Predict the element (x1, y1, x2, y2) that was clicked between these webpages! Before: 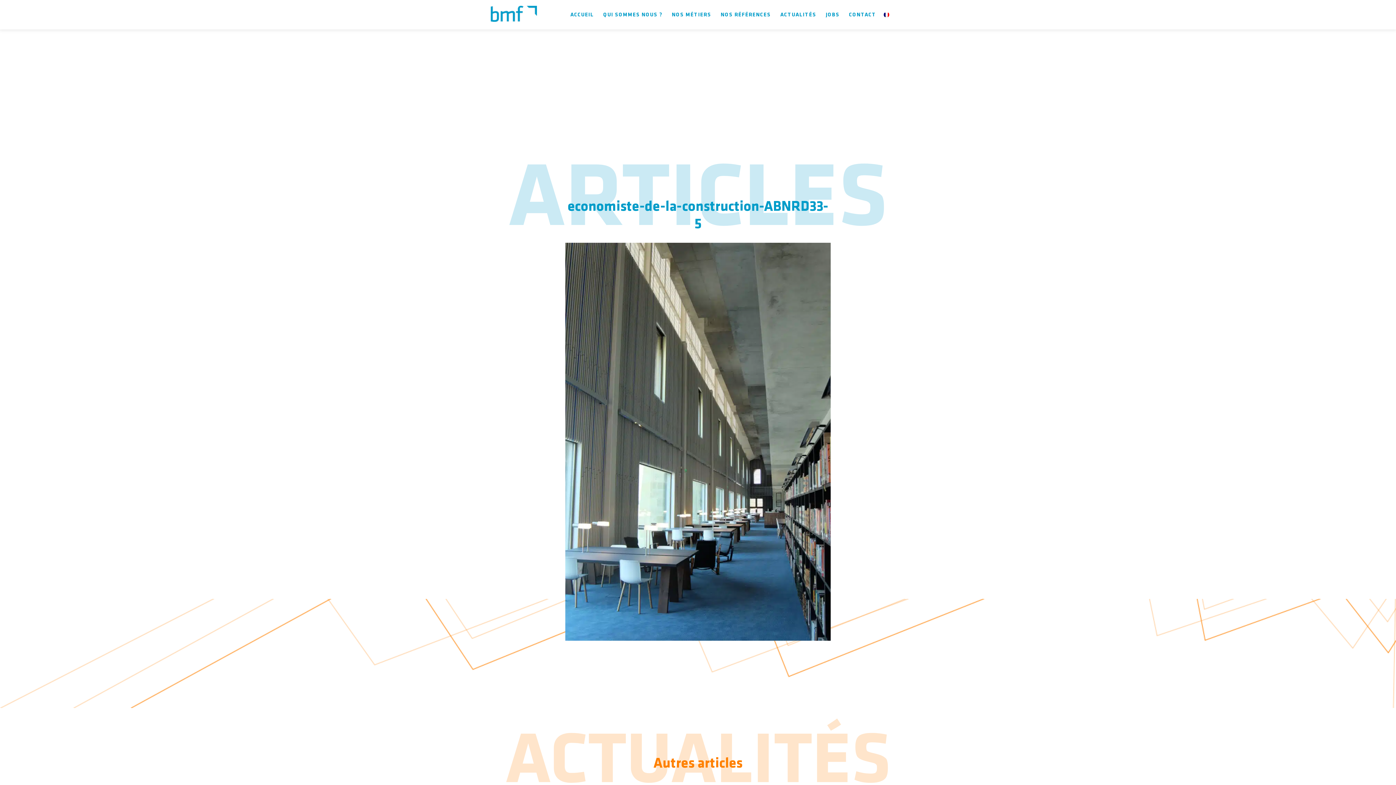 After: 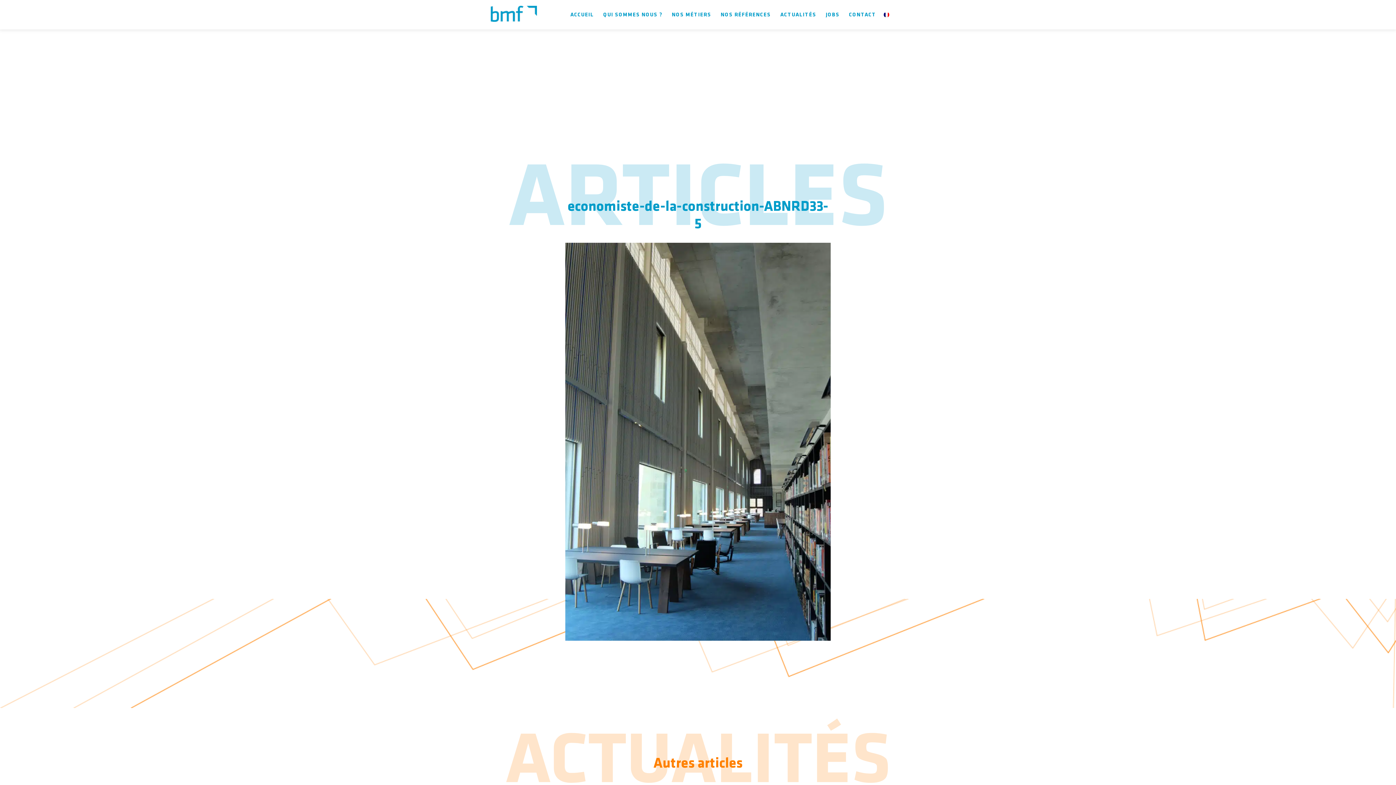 Action: bbox: (898, 265, 910, 278)